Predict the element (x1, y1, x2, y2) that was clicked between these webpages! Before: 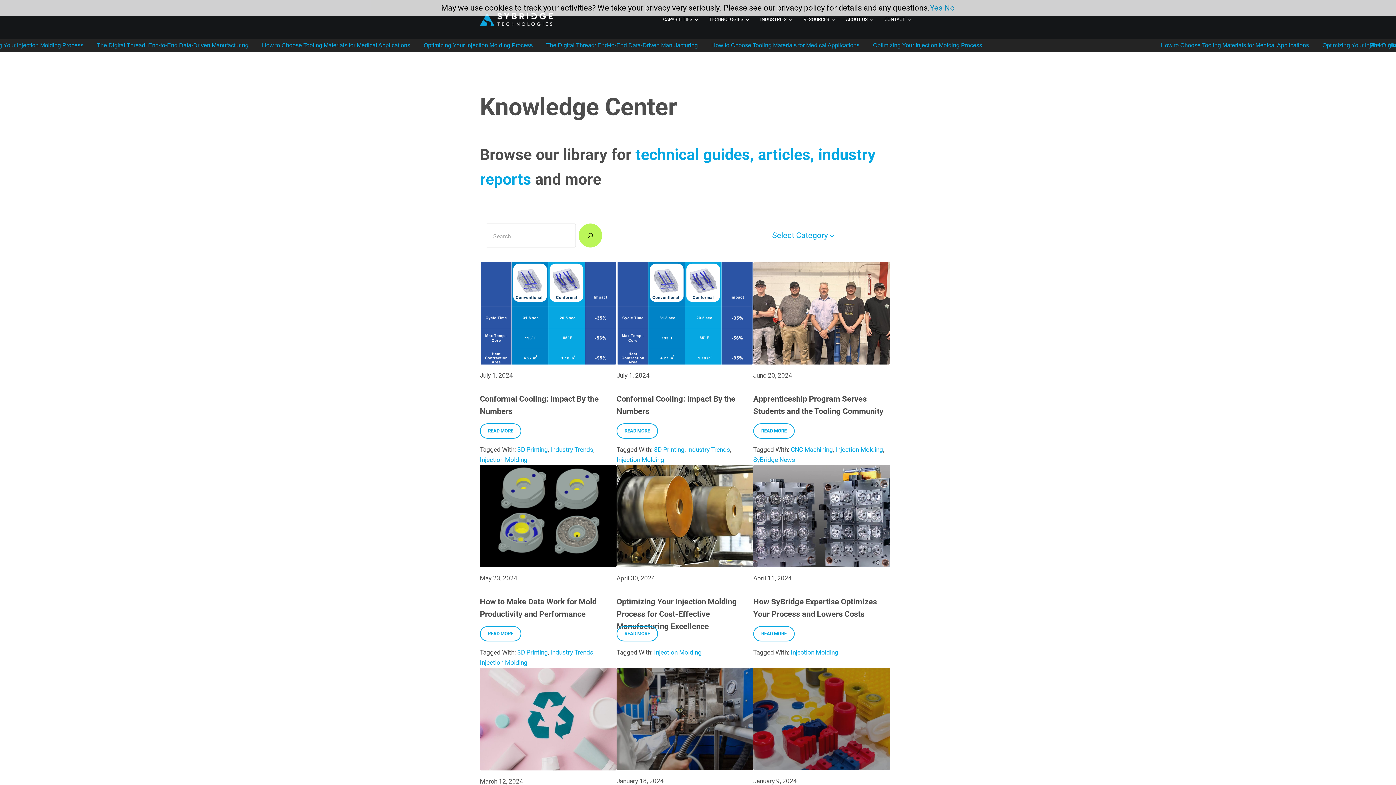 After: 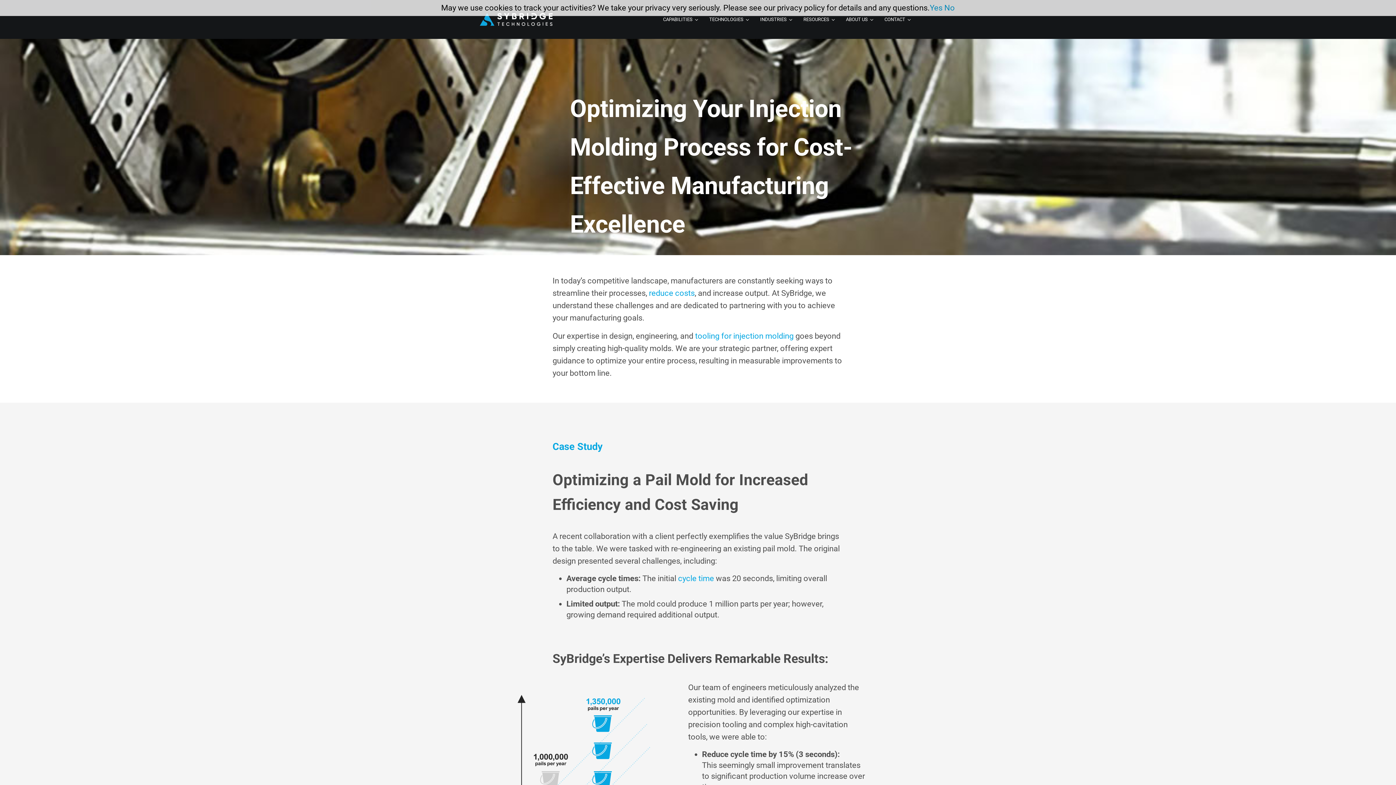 Action: bbox: (616, 465, 753, 567)